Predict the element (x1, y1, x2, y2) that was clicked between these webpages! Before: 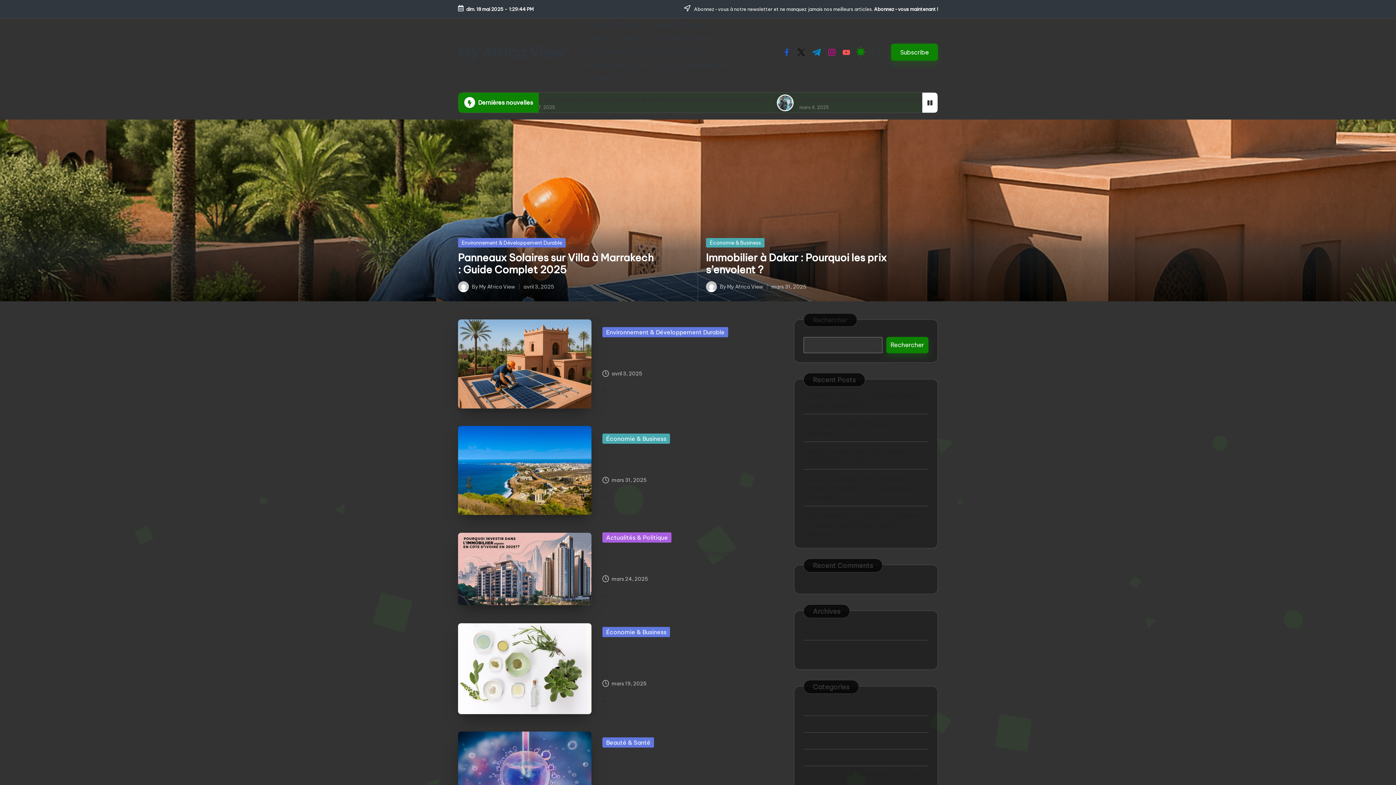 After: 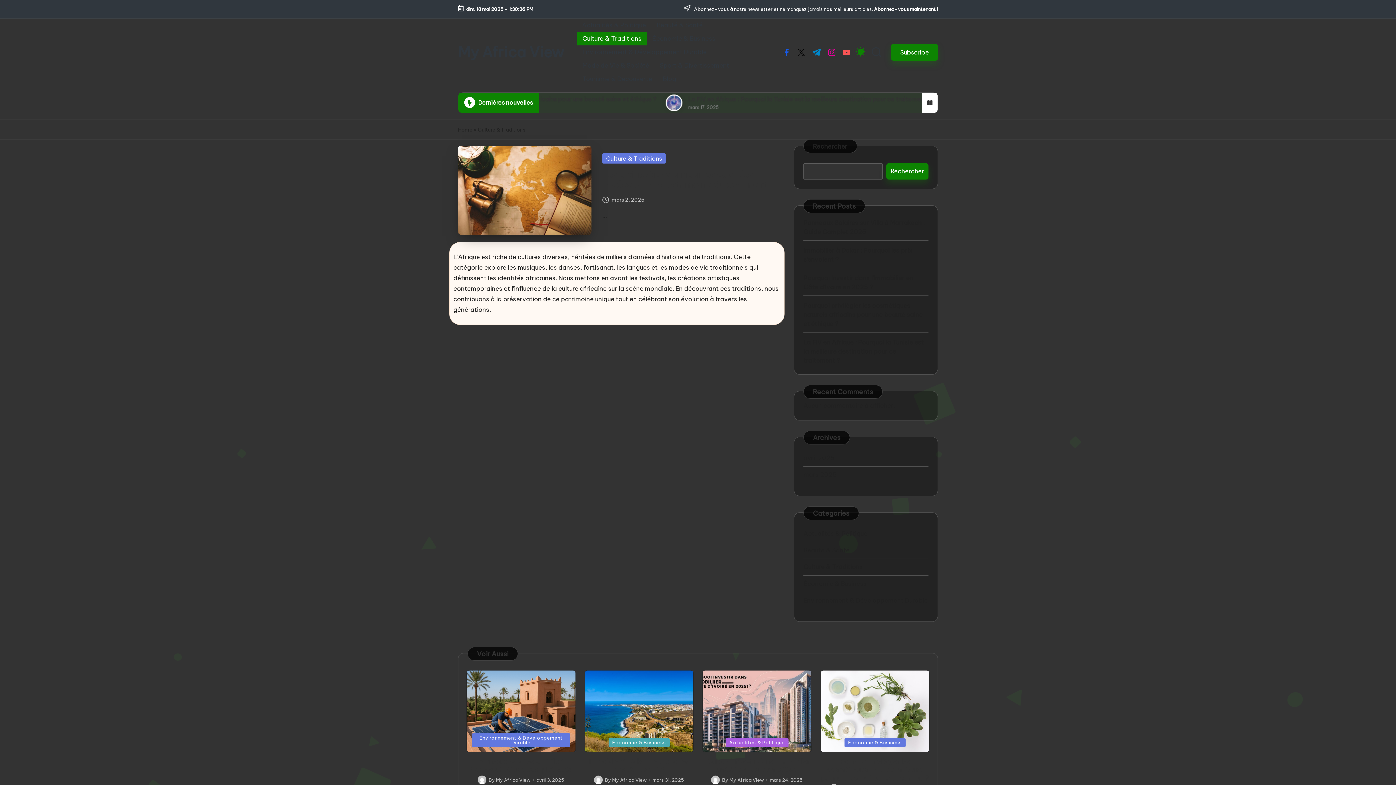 Action: bbox: (577, 32, 646, 45) label: Culture & Traditions